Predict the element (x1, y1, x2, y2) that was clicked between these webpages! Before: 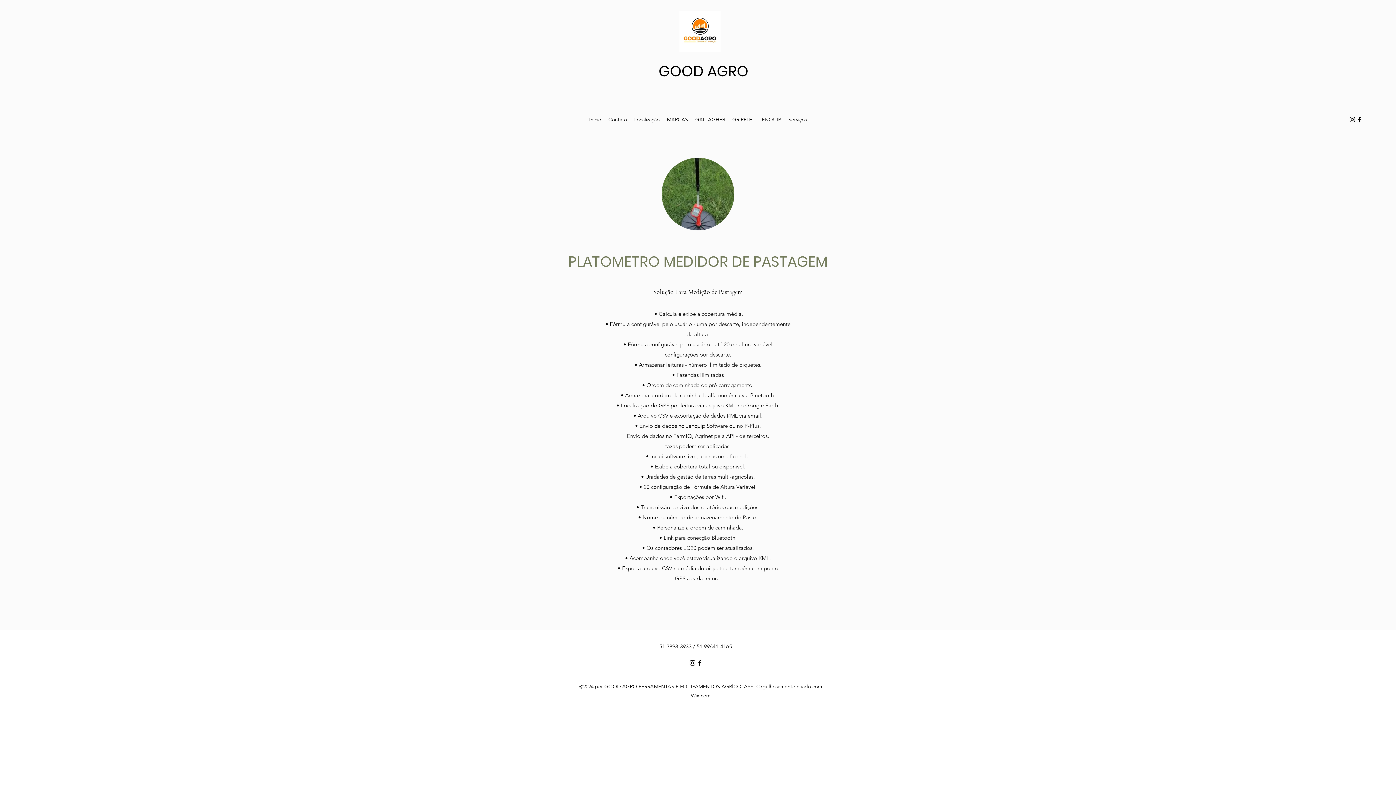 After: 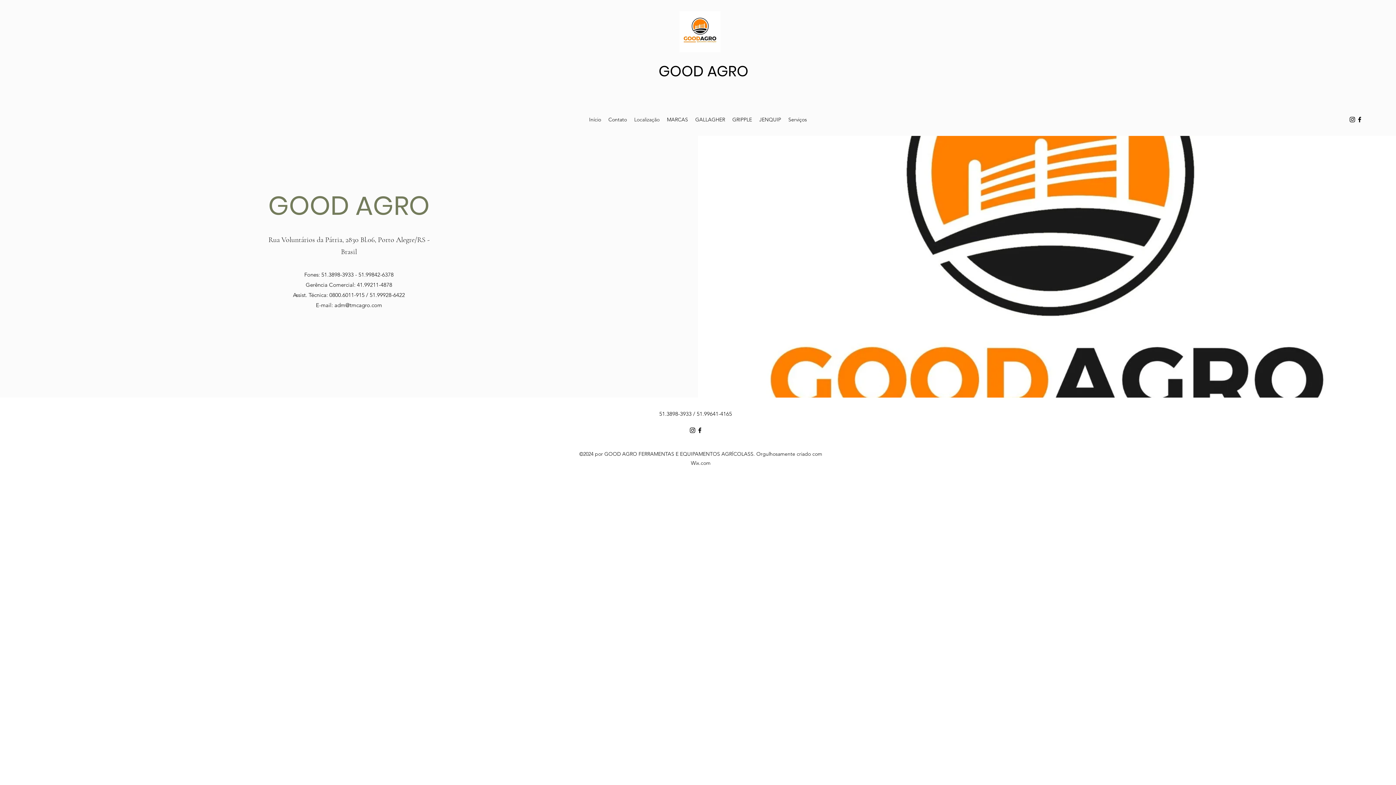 Action: bbox: (630, 114, 663, 125) label: Localização